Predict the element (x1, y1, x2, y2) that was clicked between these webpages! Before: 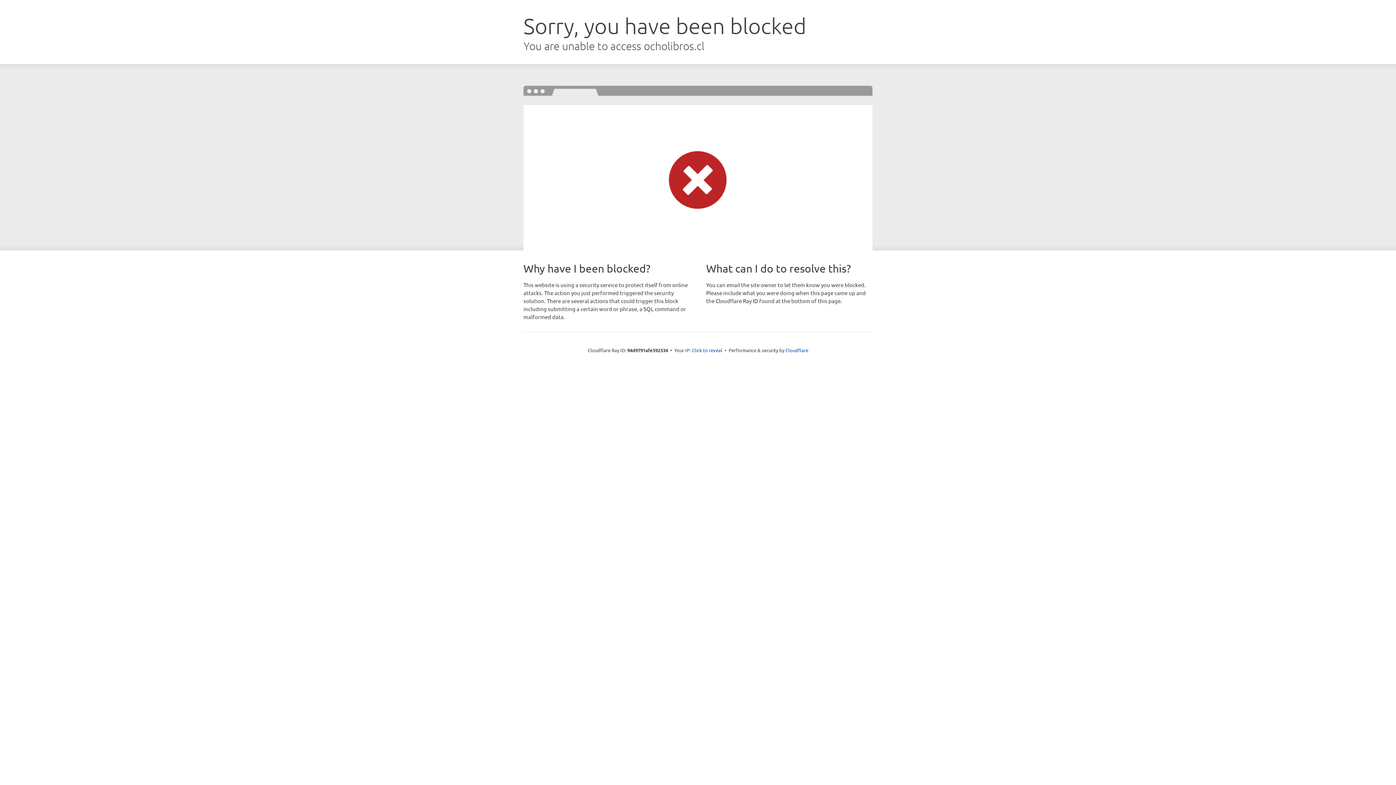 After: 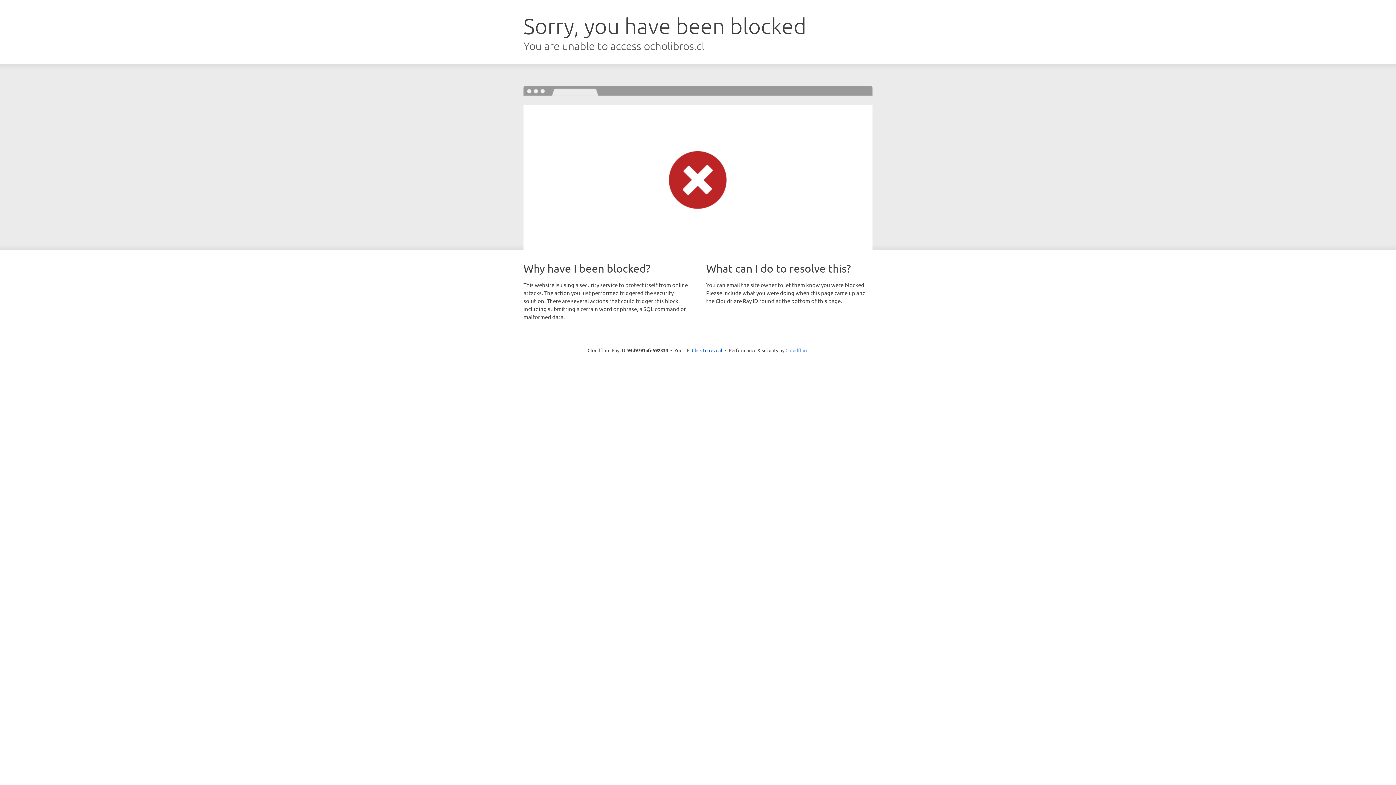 Action: label: Cloudflare bbox: (785, 347, 808, 353)